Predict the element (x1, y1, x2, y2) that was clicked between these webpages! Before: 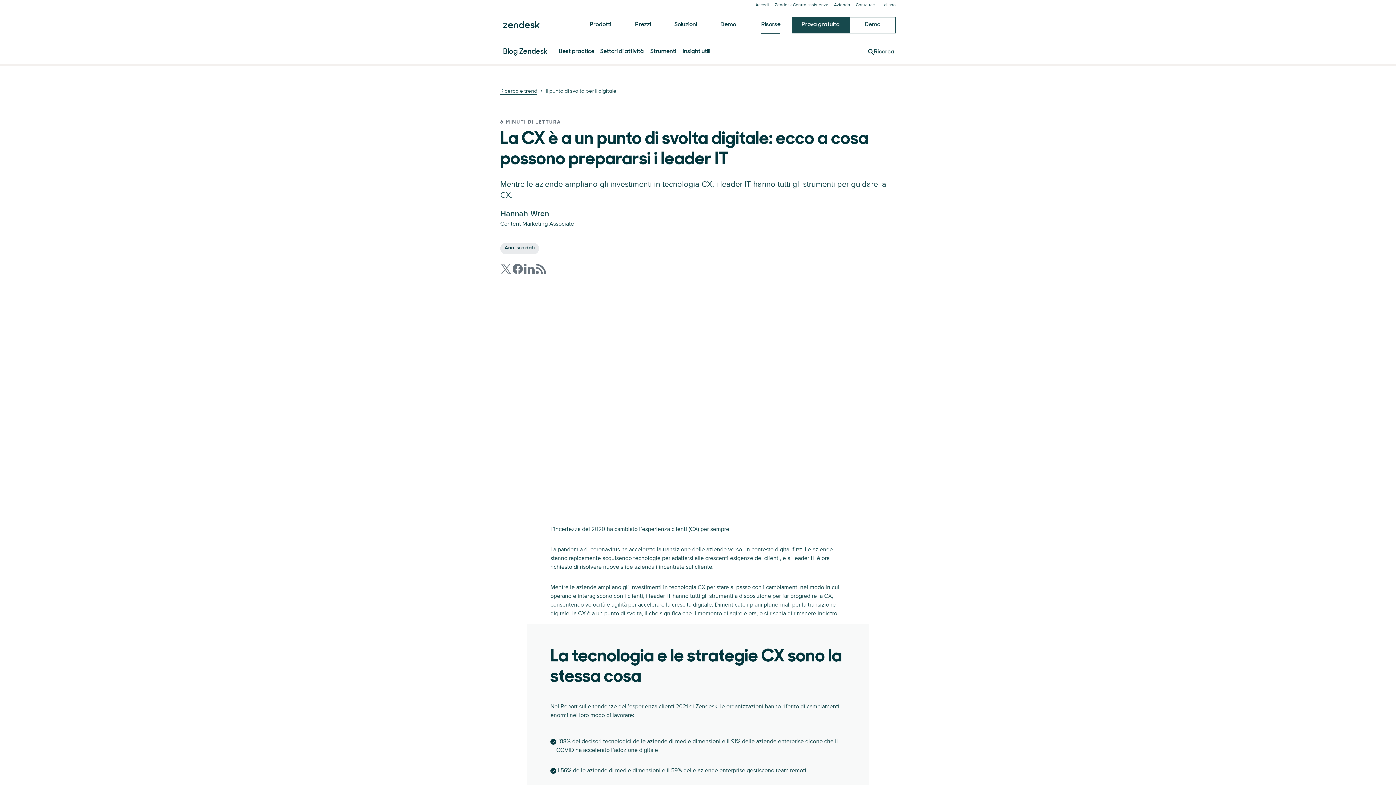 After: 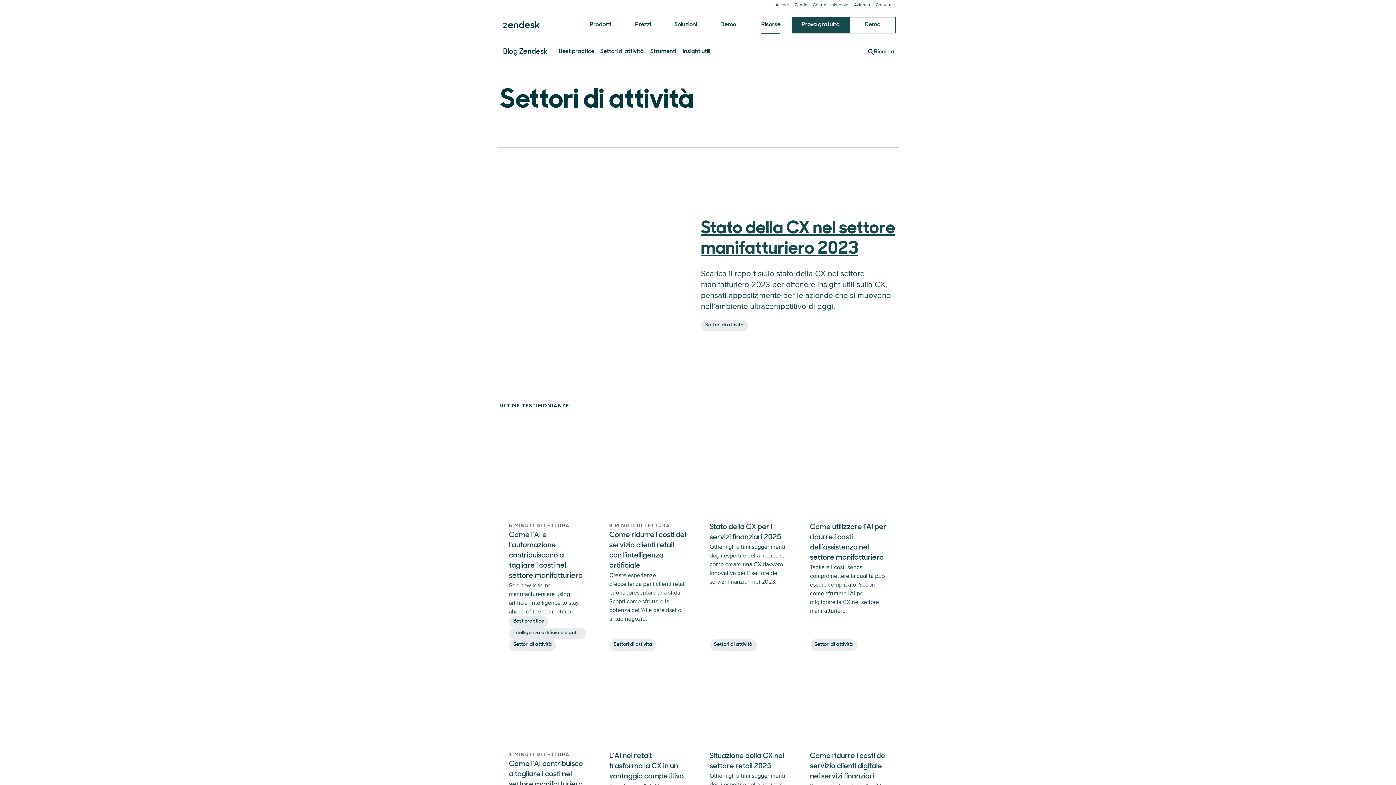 Action: bbox: (600, 42, 644, 61) label: Settori di attività